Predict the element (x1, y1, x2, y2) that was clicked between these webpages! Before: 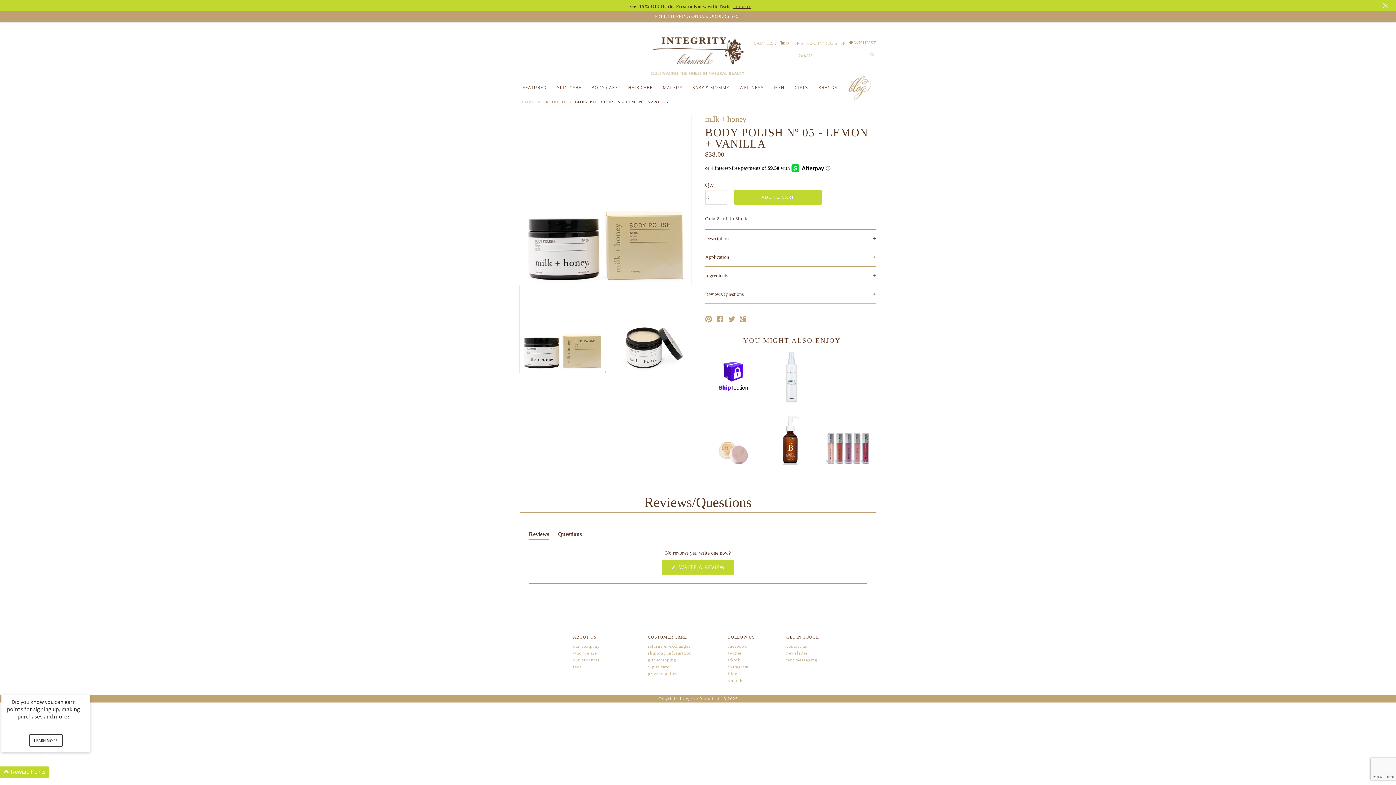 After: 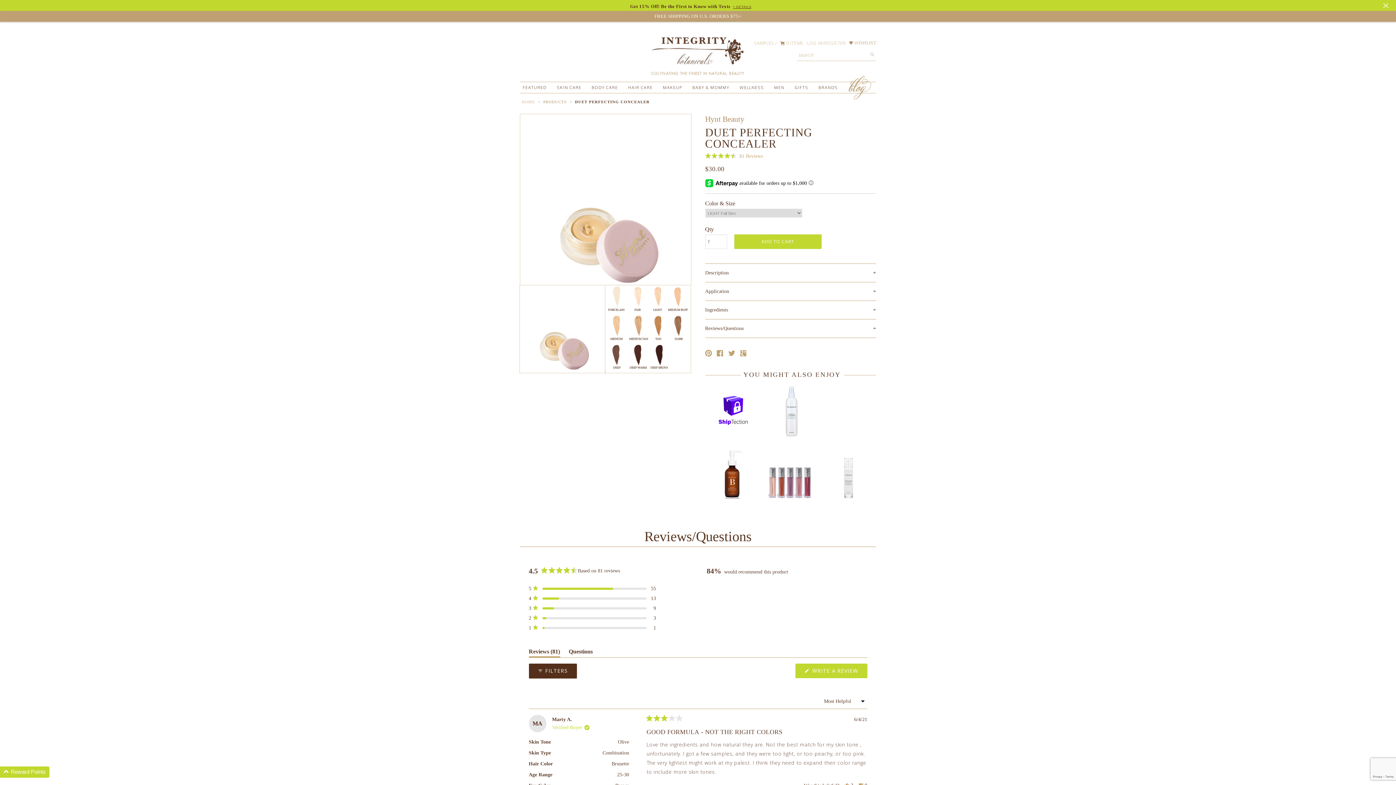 Action: bbox: (707, 414, 757, 465)